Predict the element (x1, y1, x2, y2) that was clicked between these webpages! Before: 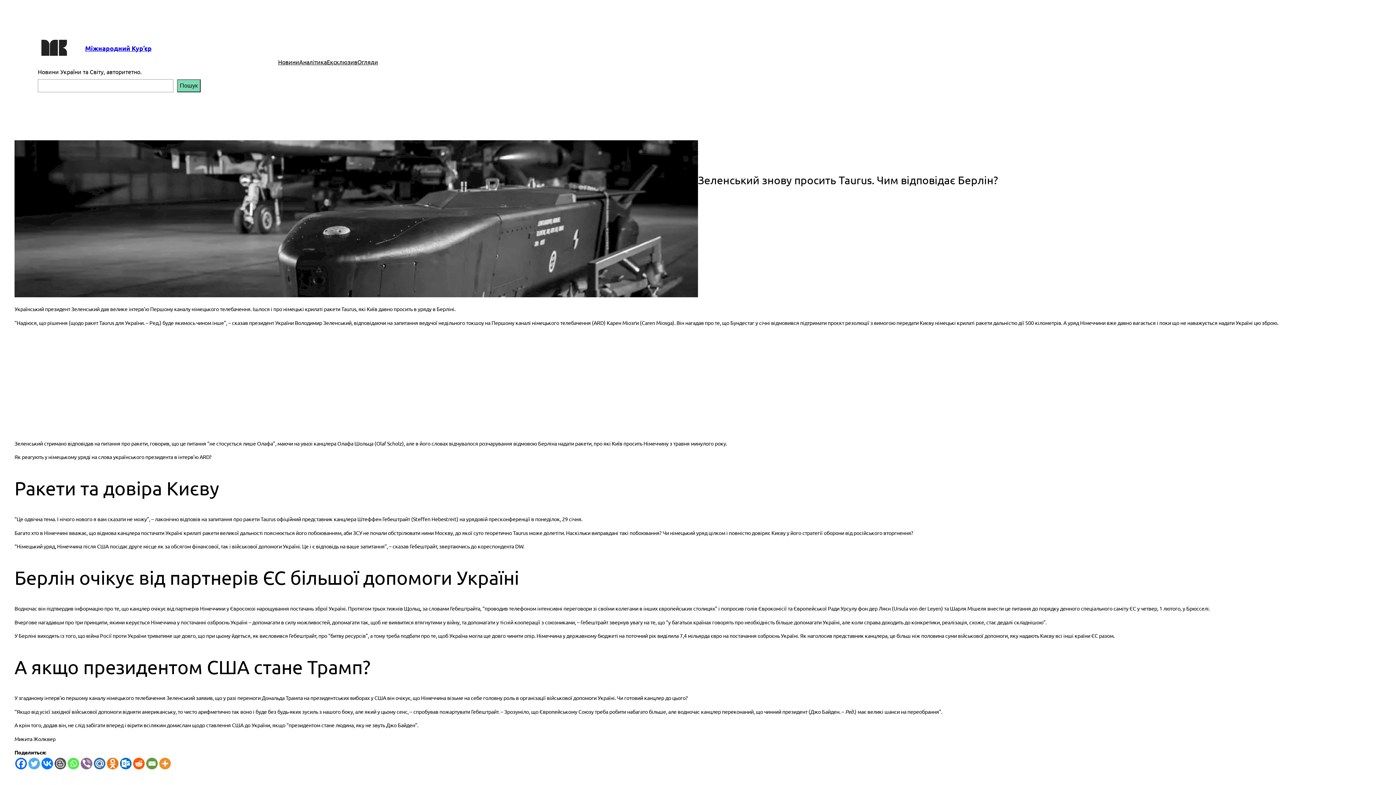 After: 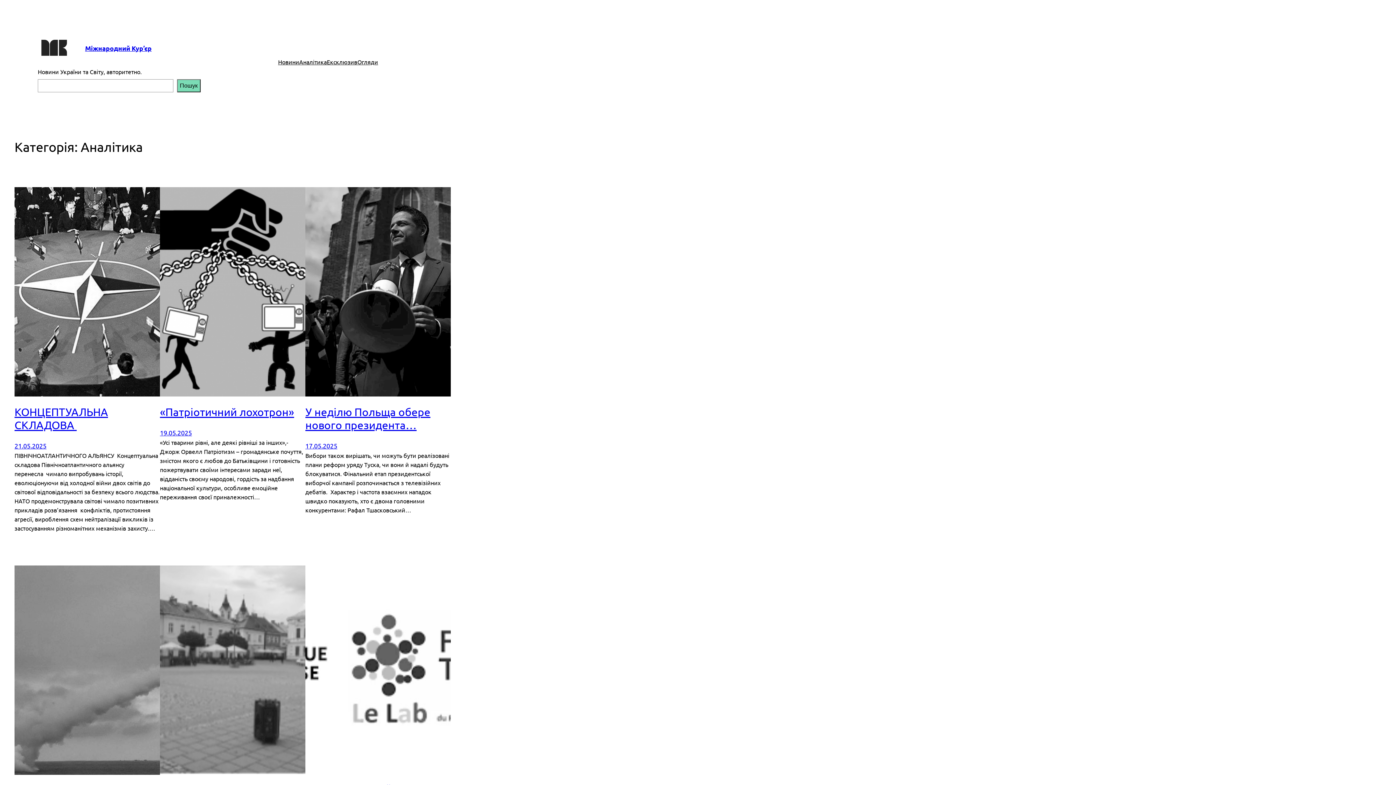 Action: bbox: (299, 57, 326, 66) label: Аналітика